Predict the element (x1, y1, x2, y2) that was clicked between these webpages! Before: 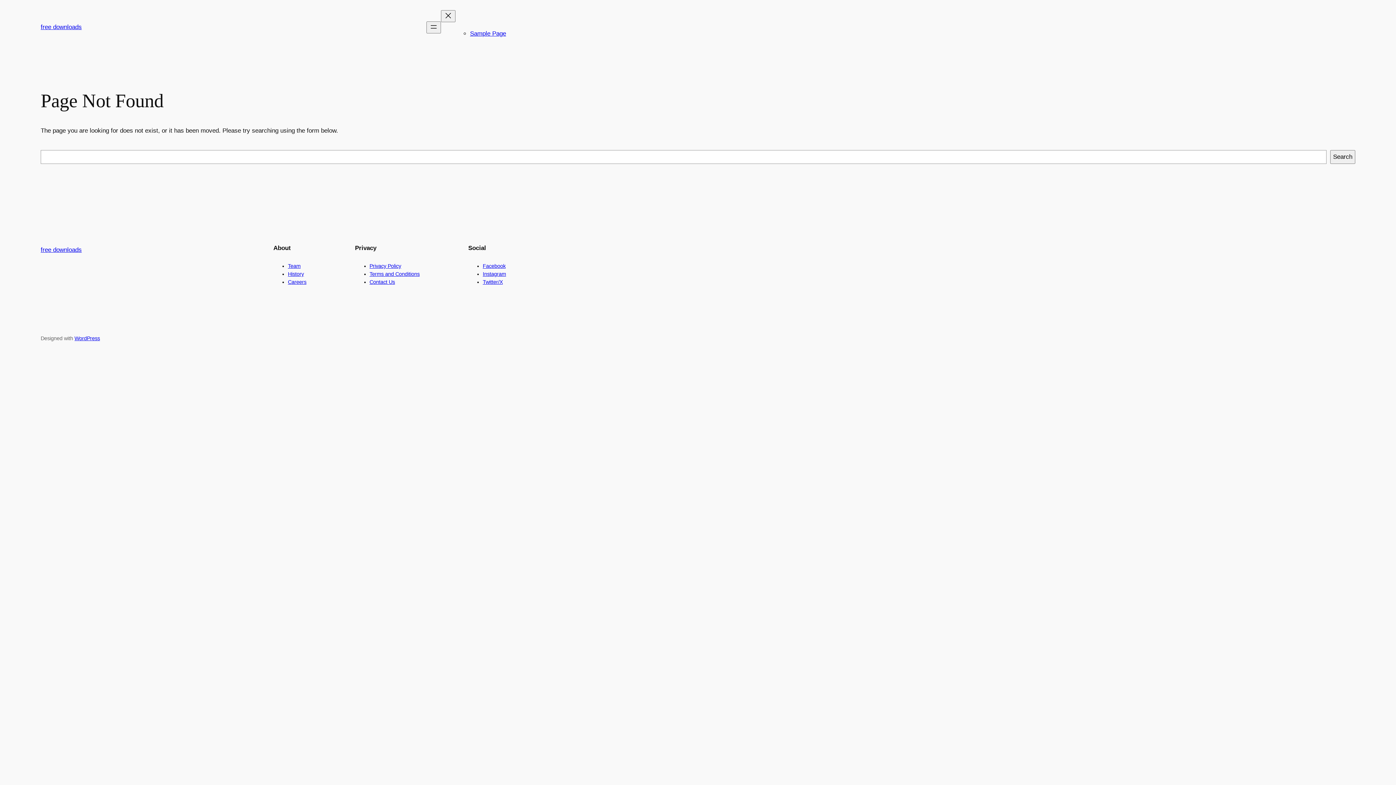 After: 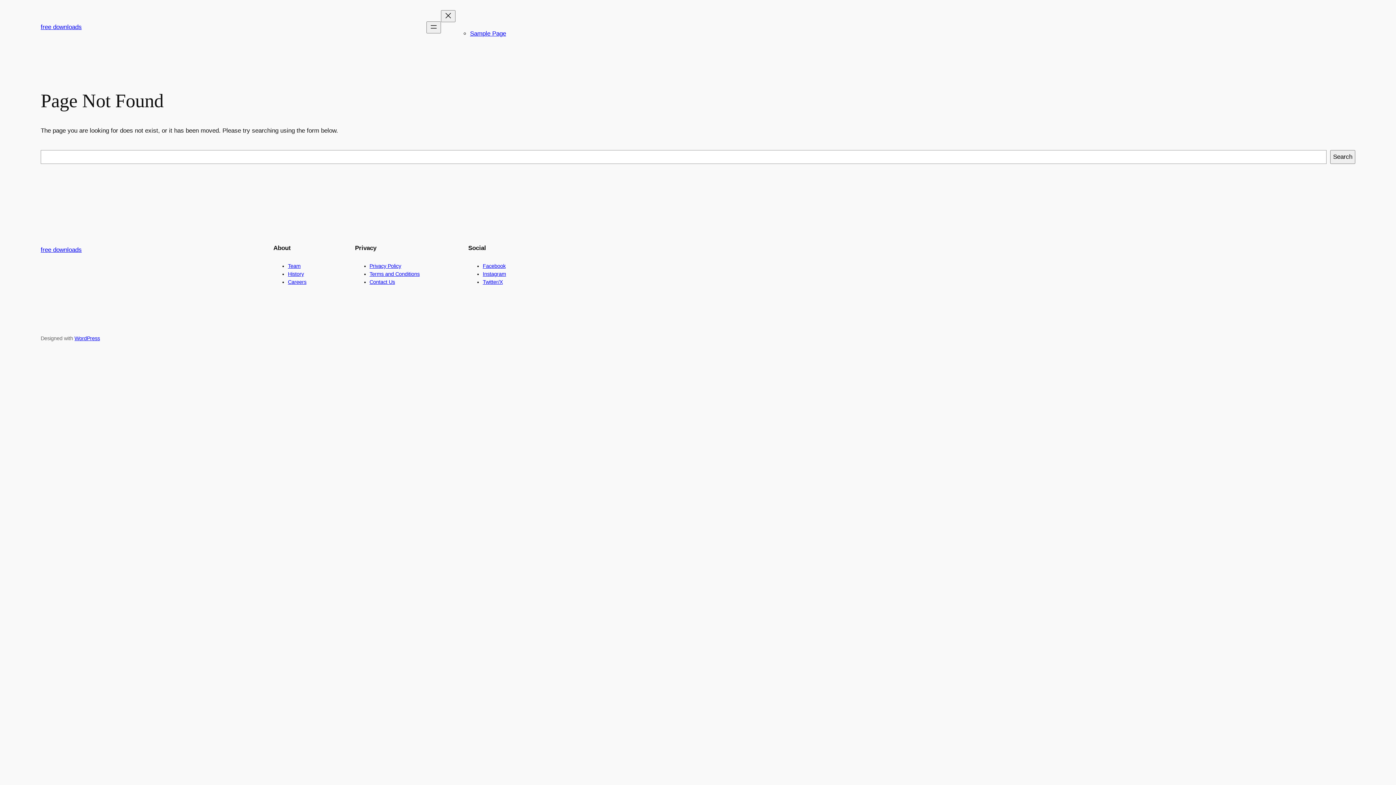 Action: label: Terms and Conditions bbox: (369, 271, 419, 277)